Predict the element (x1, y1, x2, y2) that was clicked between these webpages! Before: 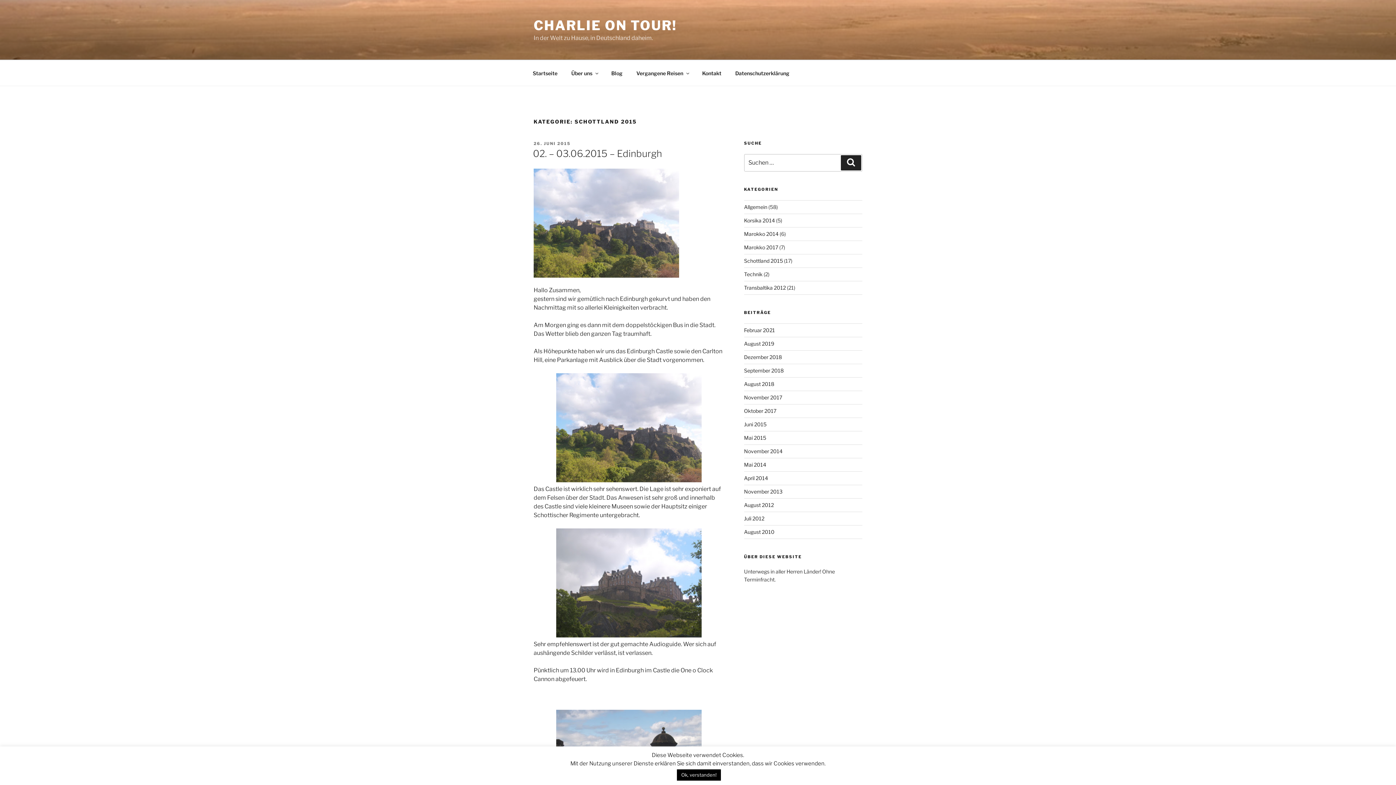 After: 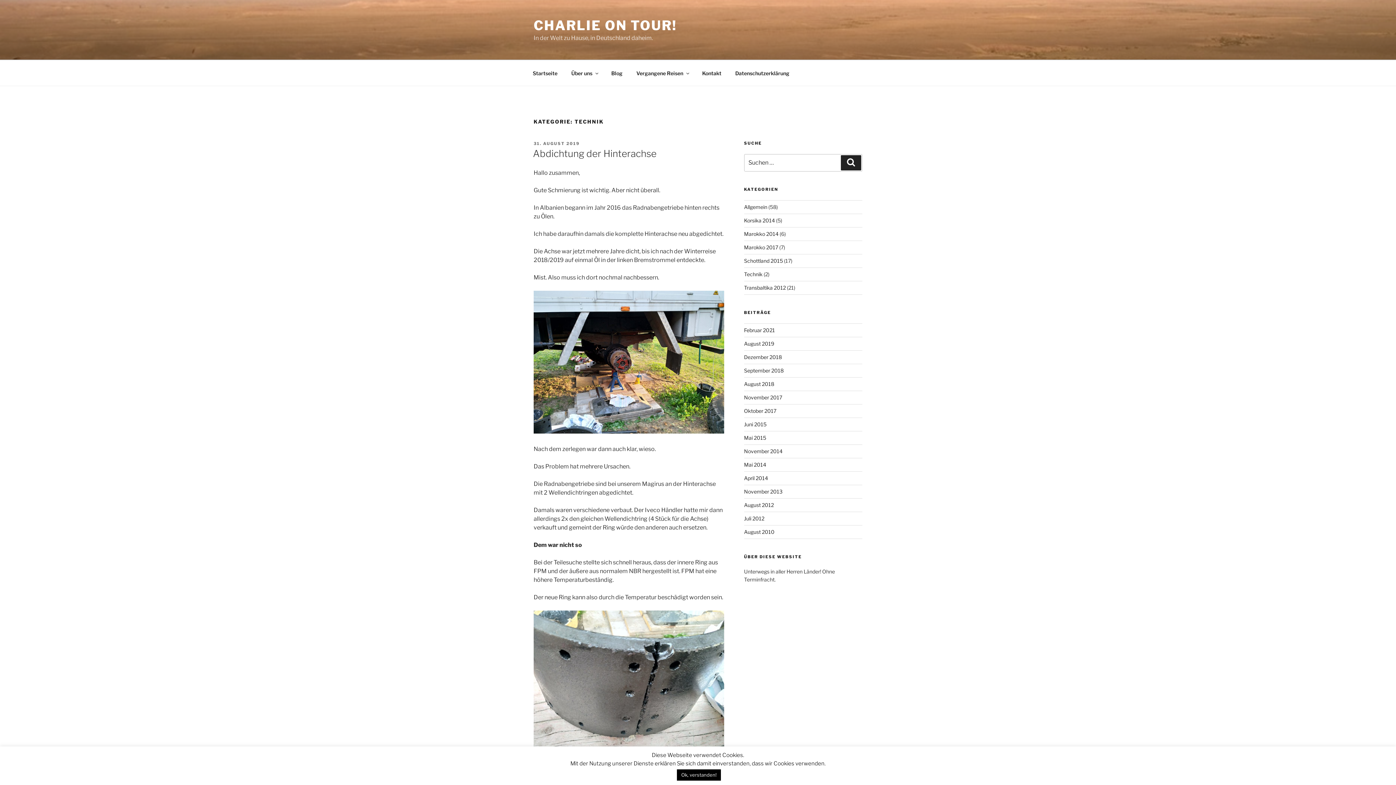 Action: label: Technik bbox: (744, 271, 762, 277)